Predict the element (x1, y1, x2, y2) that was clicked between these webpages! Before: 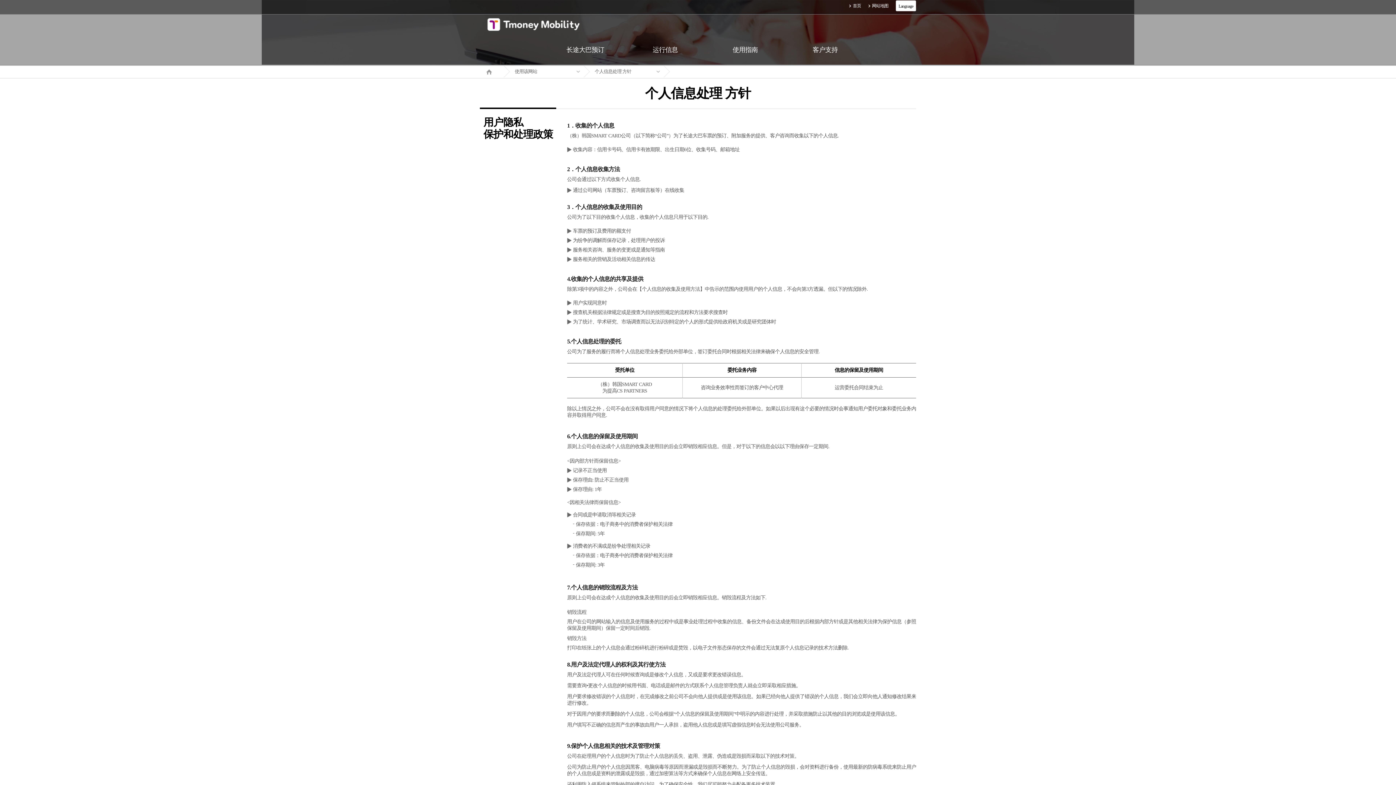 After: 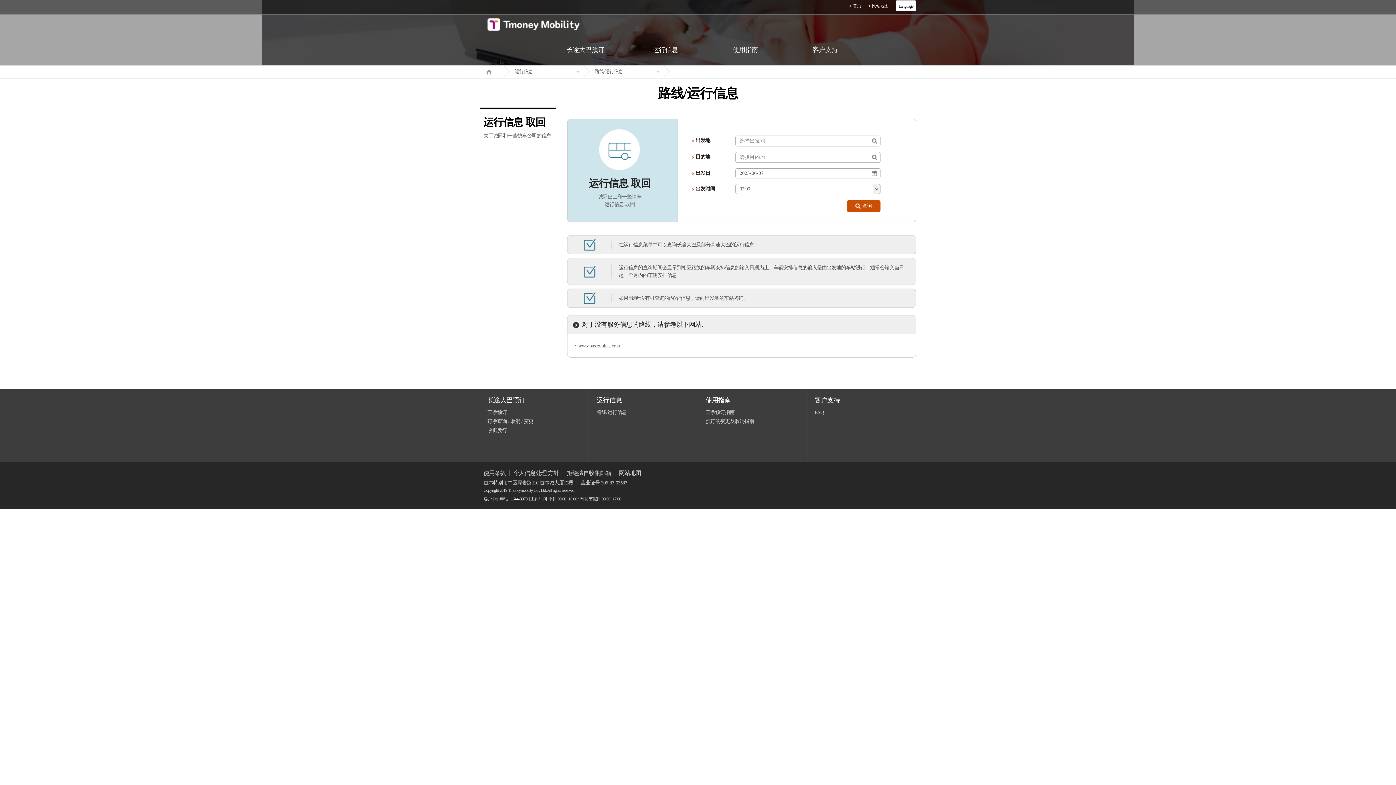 Action: bbox: (625, 34, 705, 65) label: 运行信息